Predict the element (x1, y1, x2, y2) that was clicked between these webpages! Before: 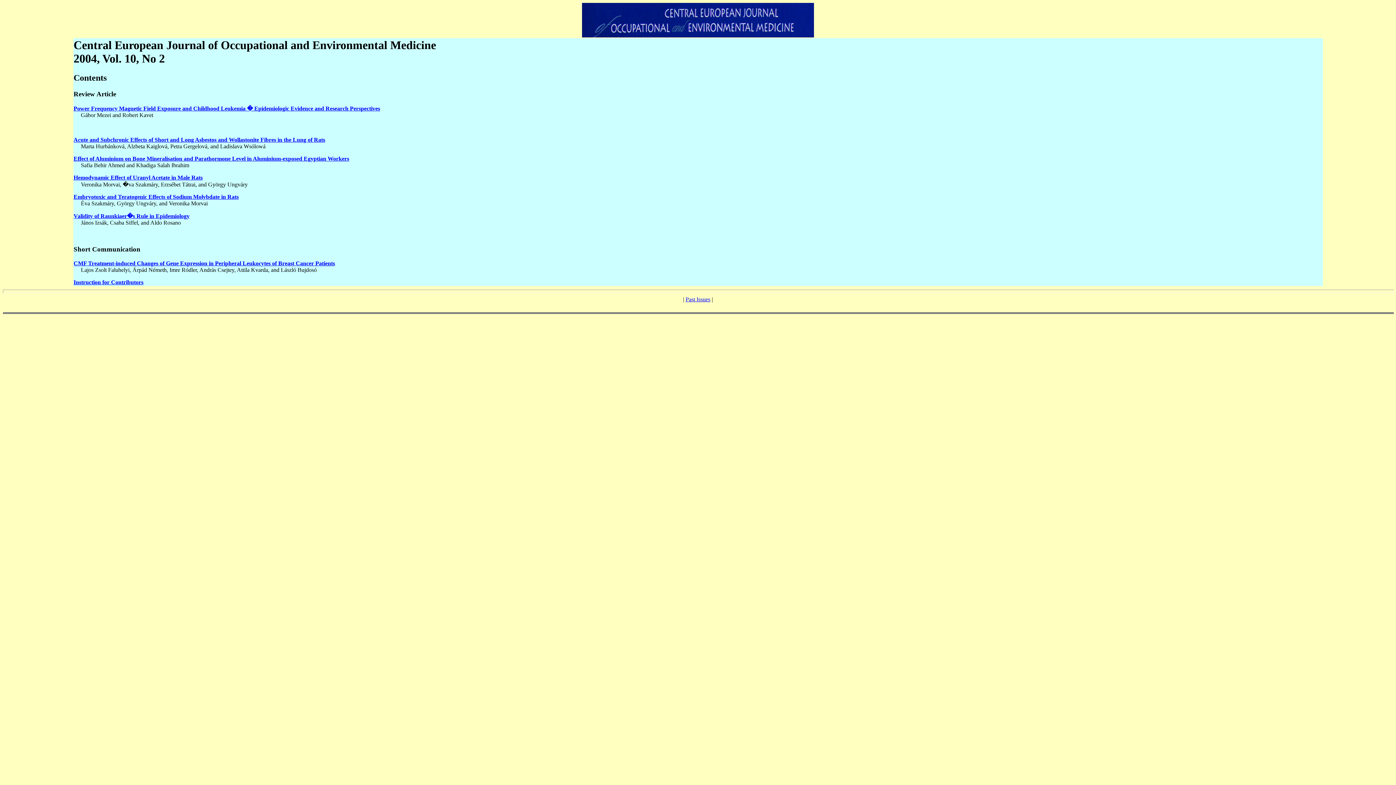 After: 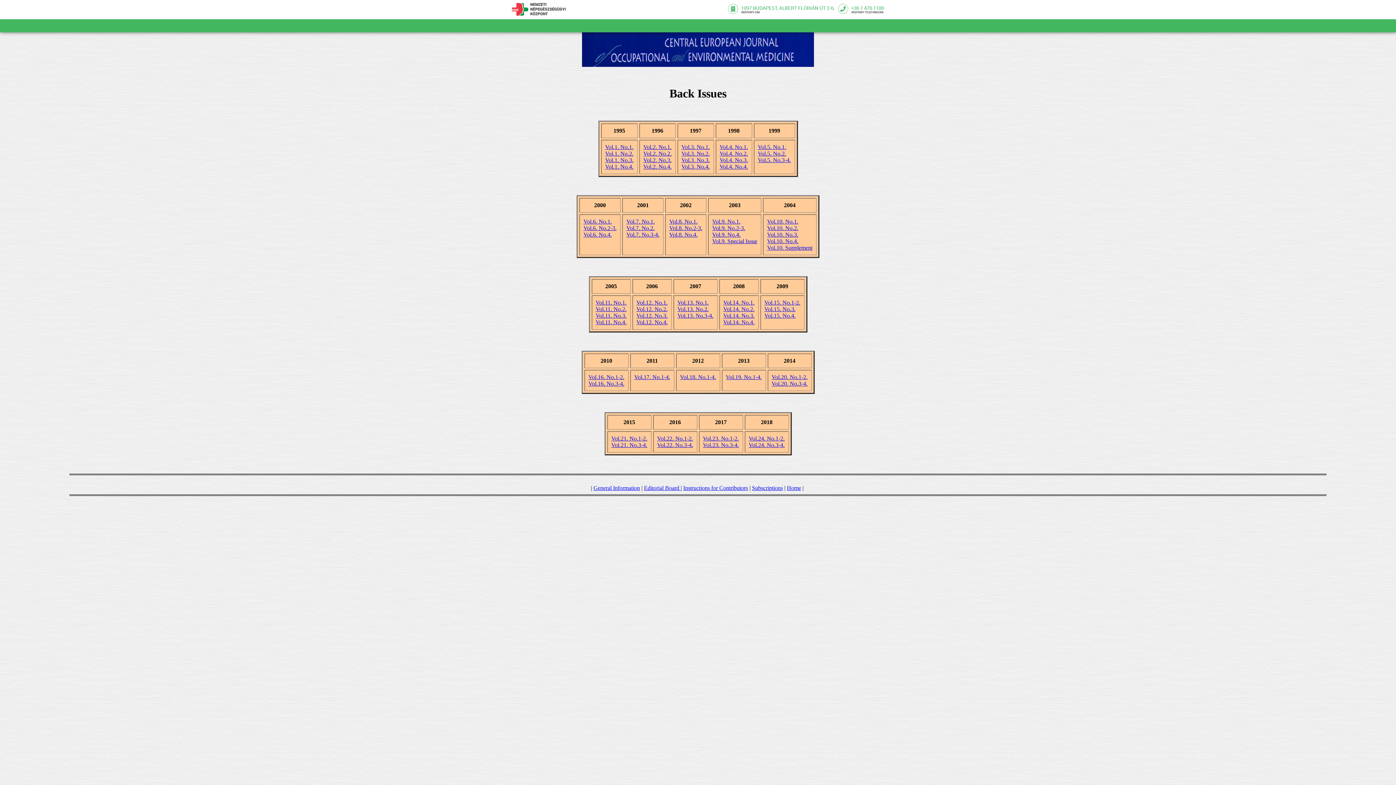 Action: bbox: (685, 296, 710, 302) label: Past Issues